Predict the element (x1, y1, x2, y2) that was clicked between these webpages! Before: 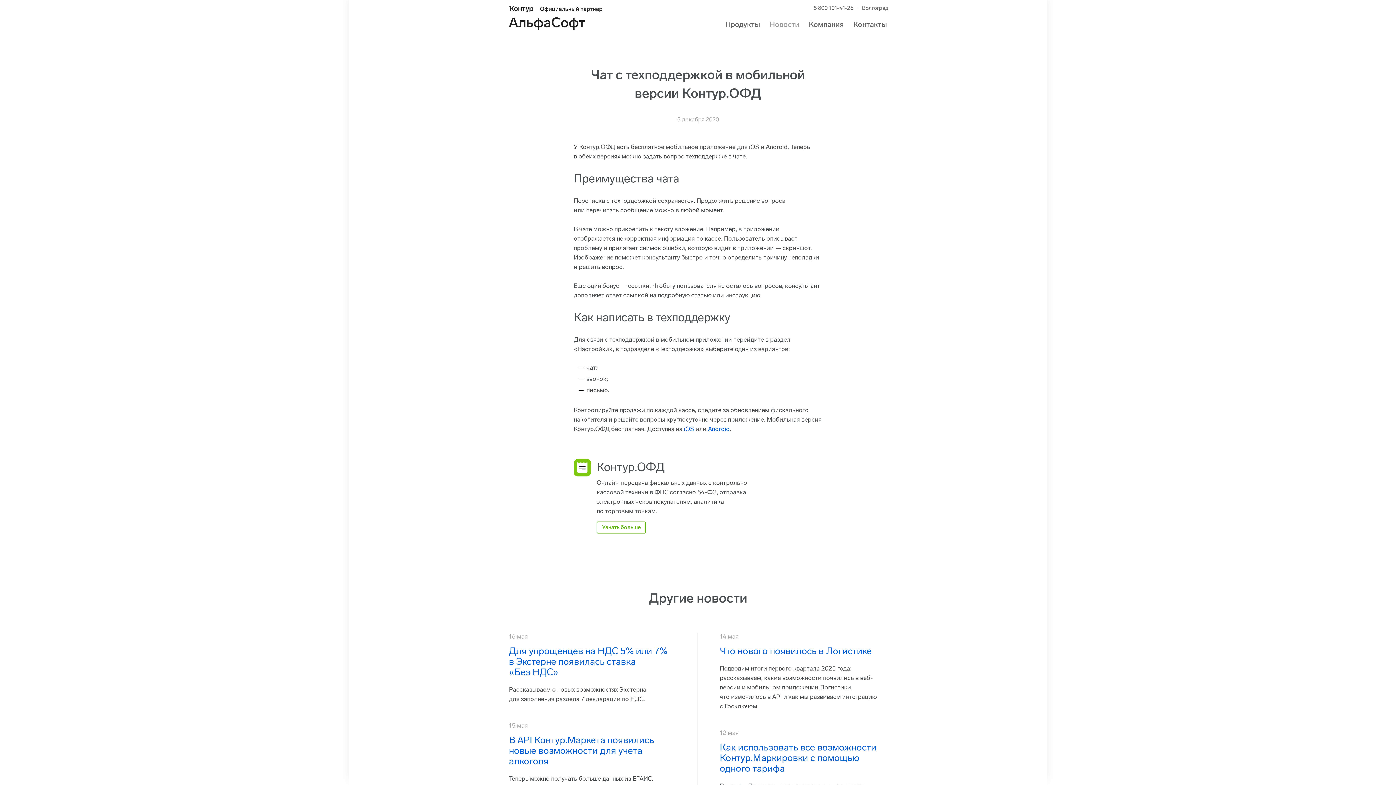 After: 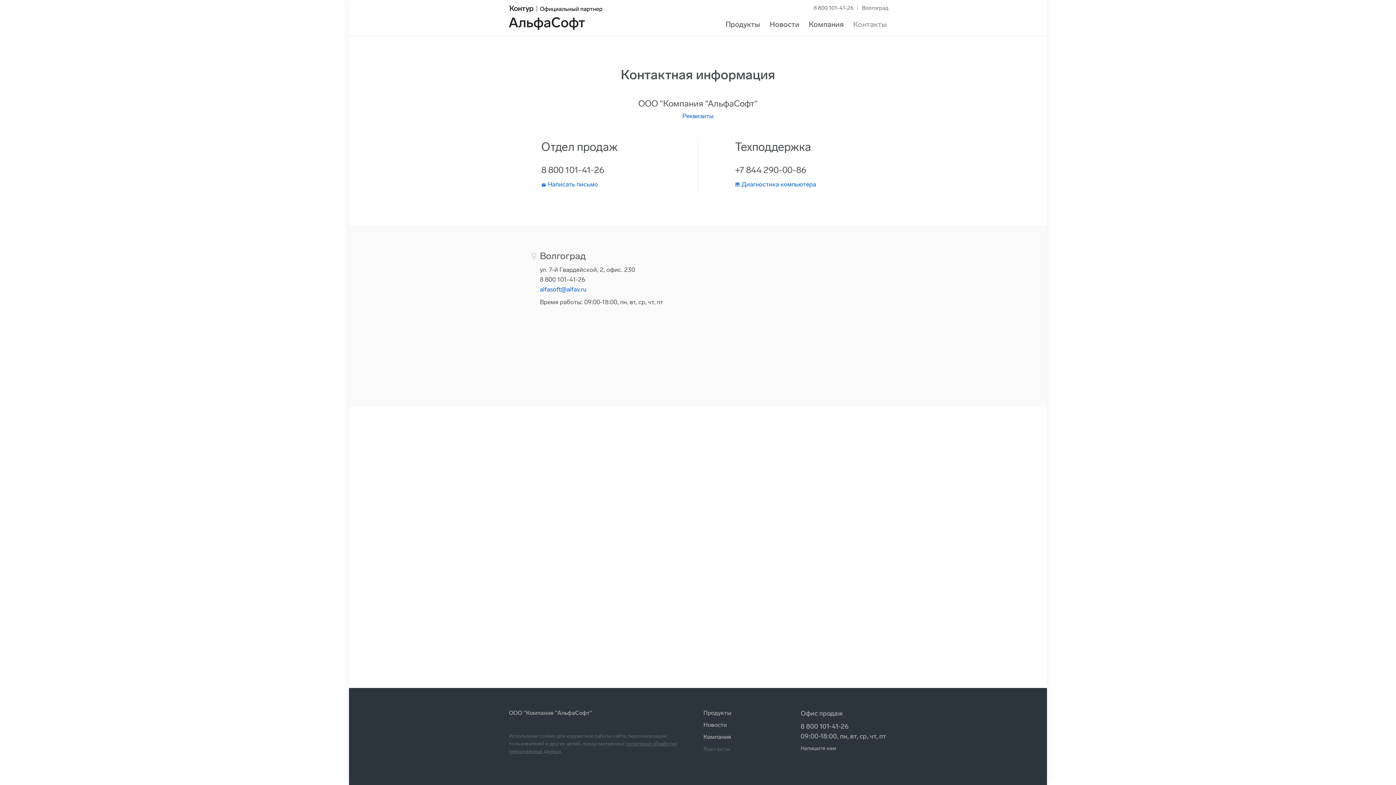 Action: label: Контакты bbox: (853, 20, 887, 28)